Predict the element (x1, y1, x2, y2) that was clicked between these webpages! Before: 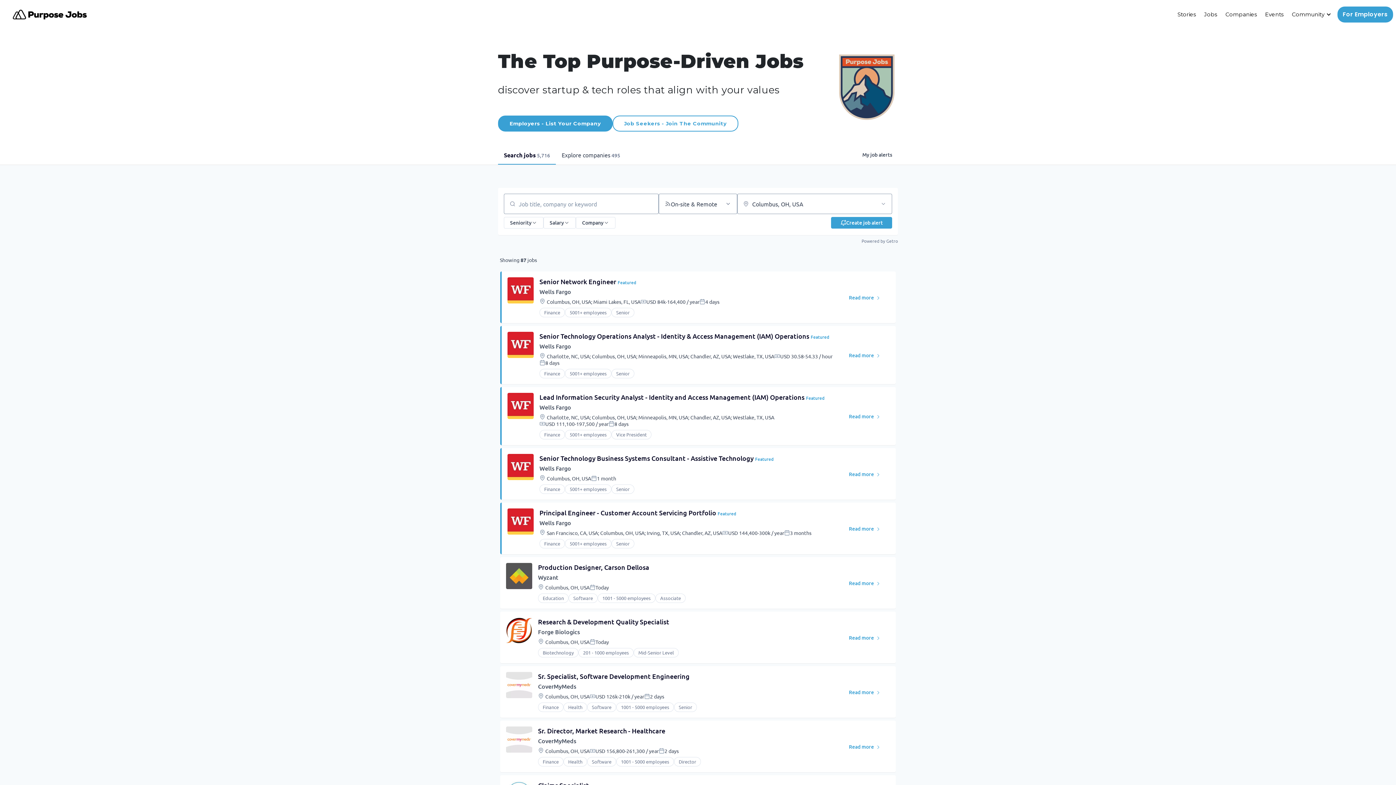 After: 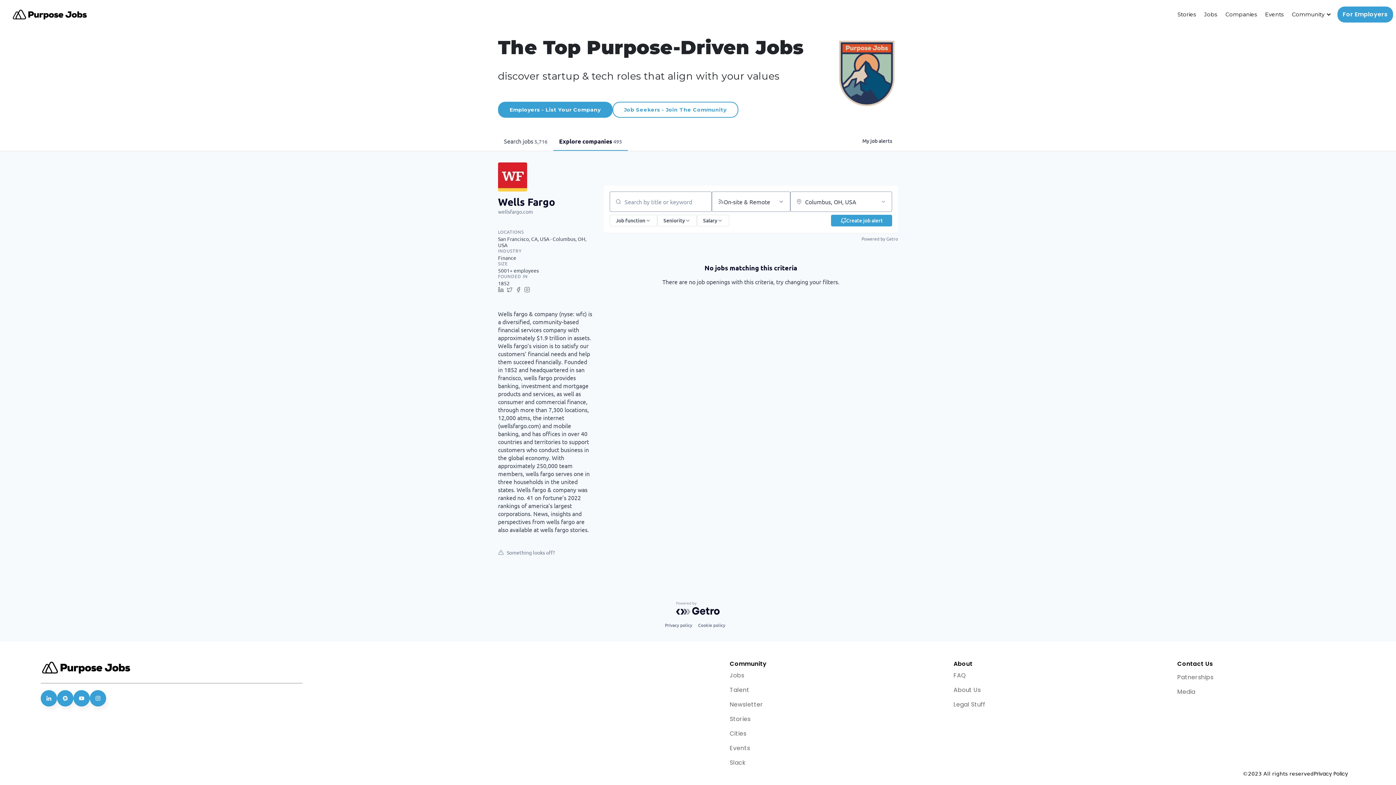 Action: bbox: (539, 287, 571, 295) label: Wells Fargo